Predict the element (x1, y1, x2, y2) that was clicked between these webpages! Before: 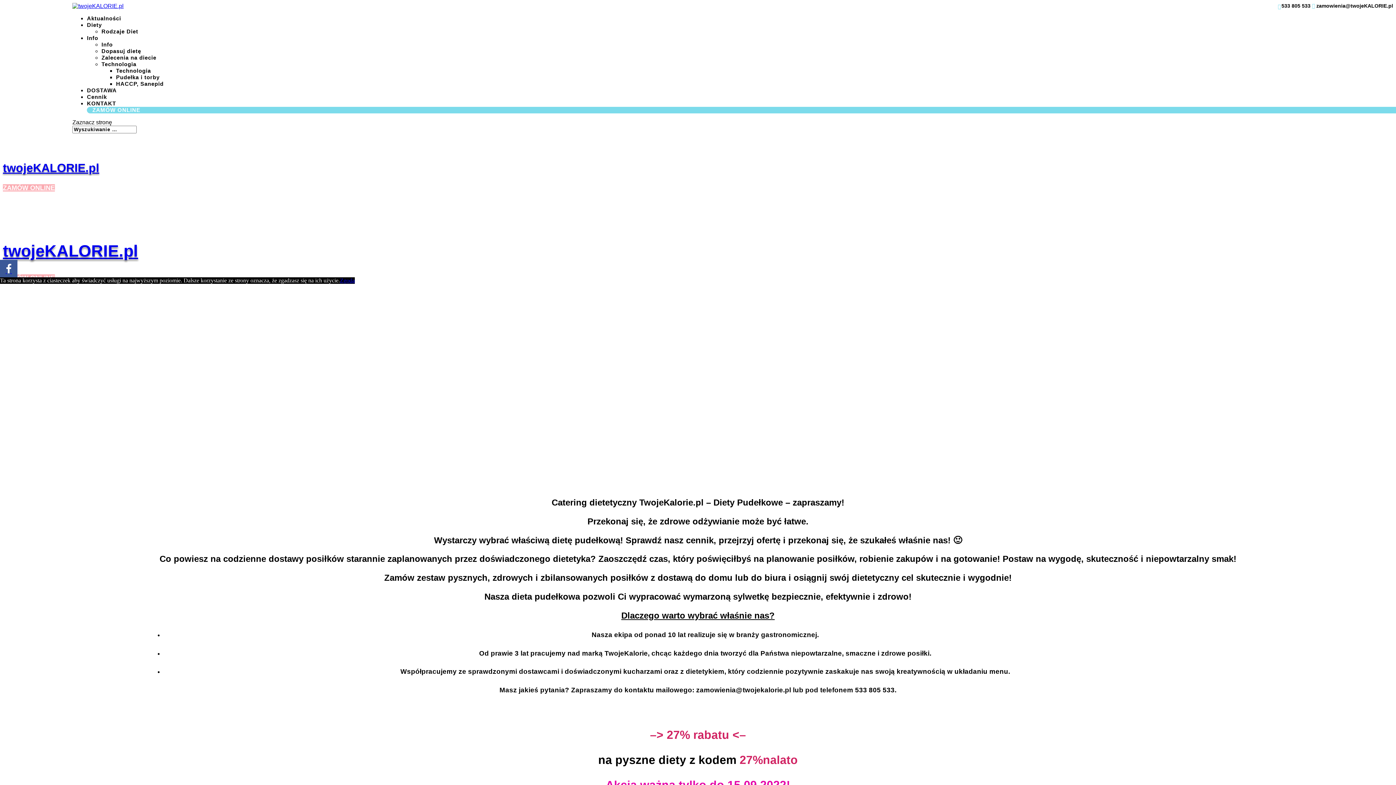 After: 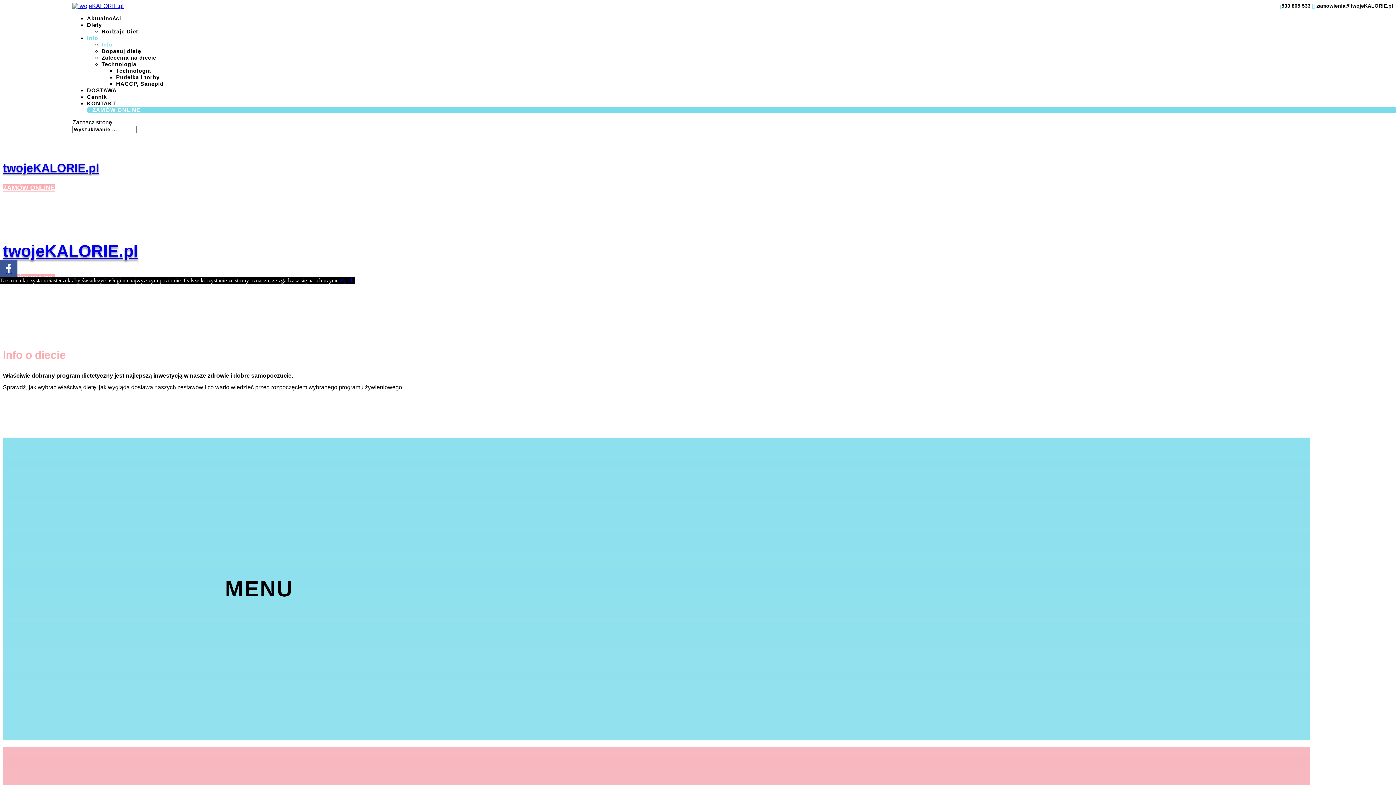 Action: bbox: (101, 41, 112, 47) label: Info